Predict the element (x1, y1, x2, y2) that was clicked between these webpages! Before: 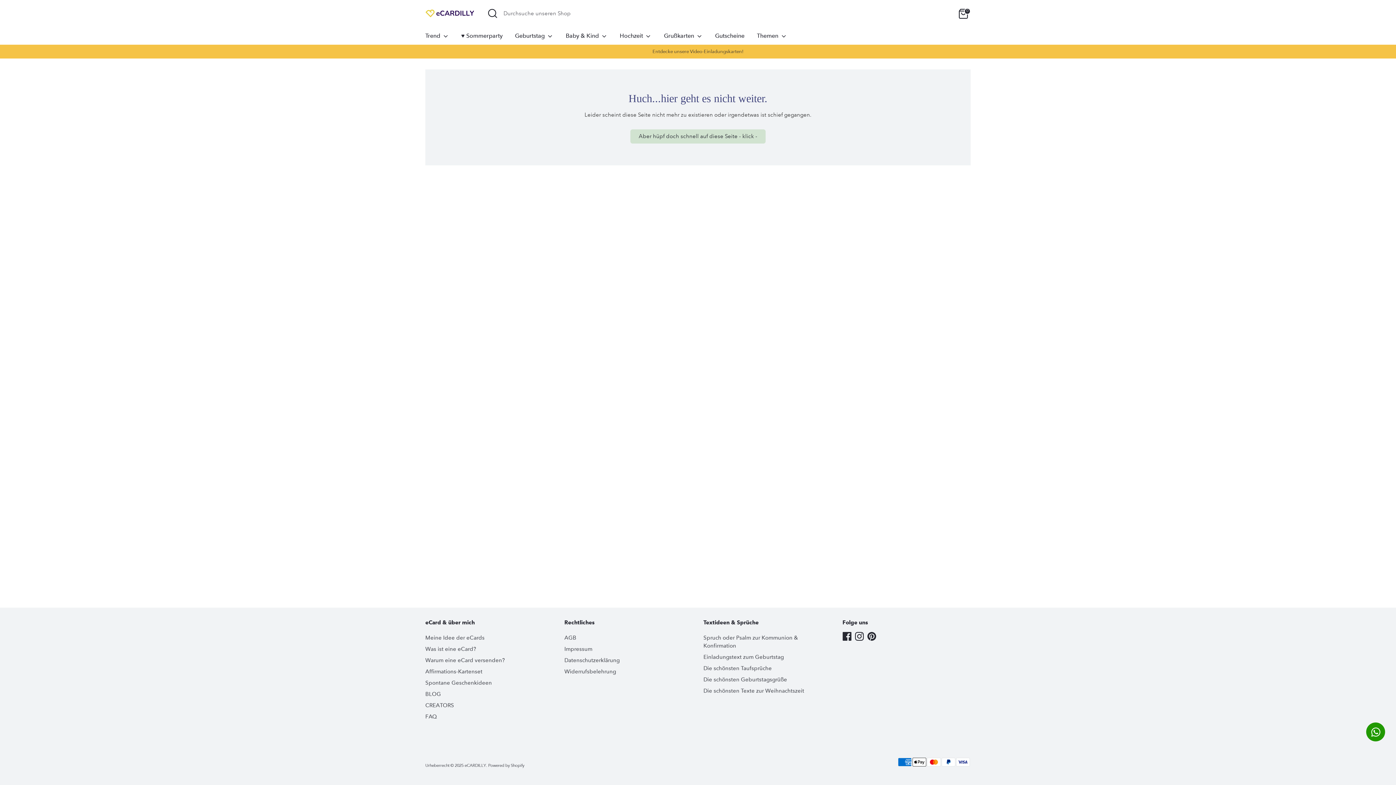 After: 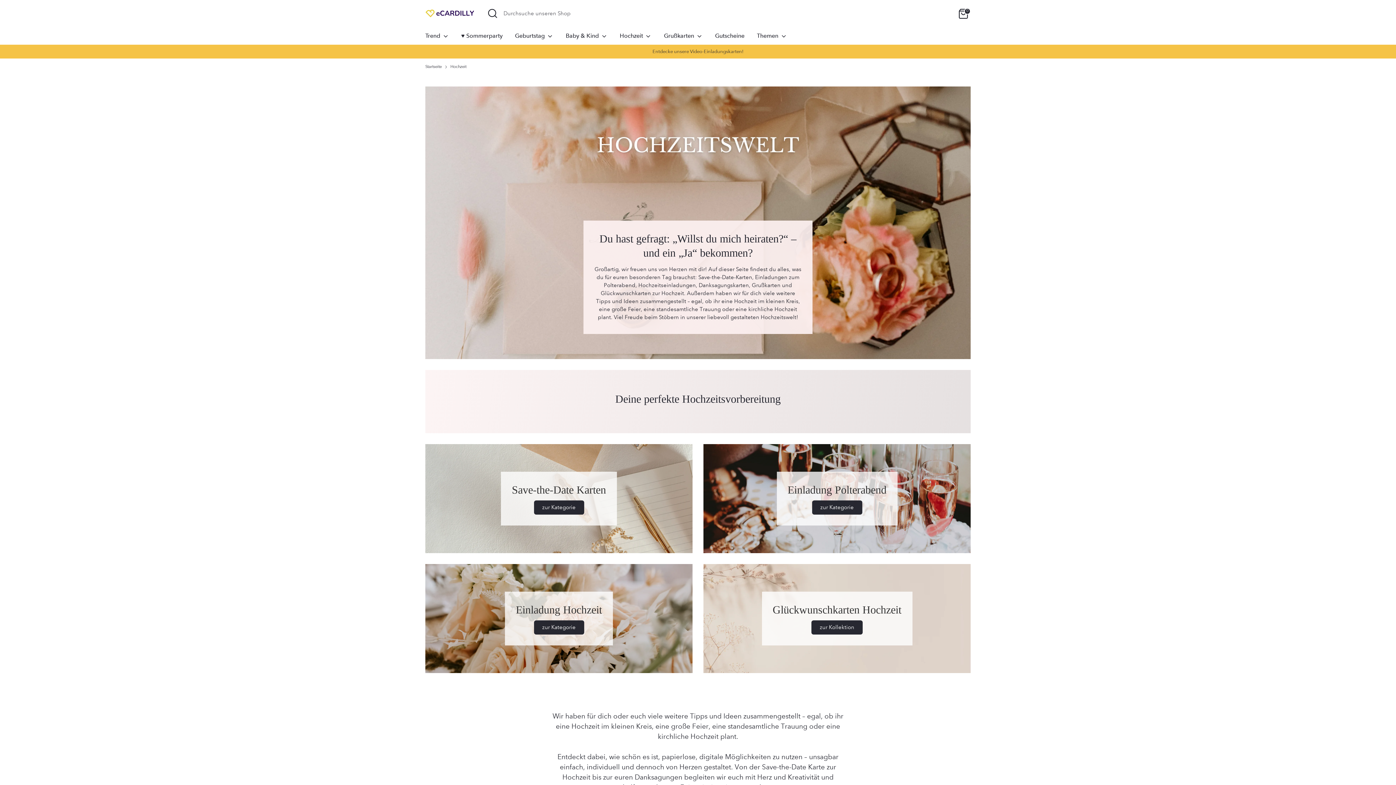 Action: label: Hochzeit  bbox: (614, 31, 657, 44)